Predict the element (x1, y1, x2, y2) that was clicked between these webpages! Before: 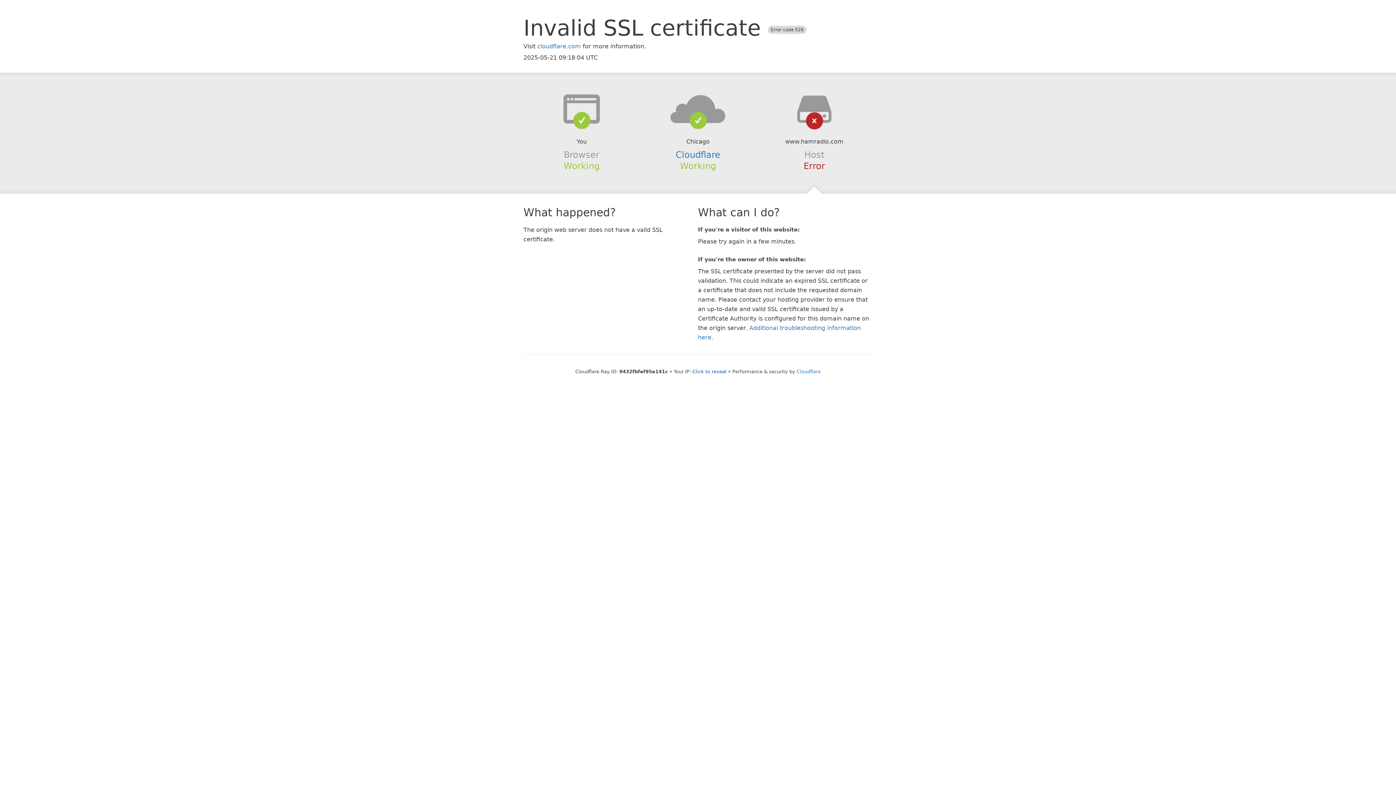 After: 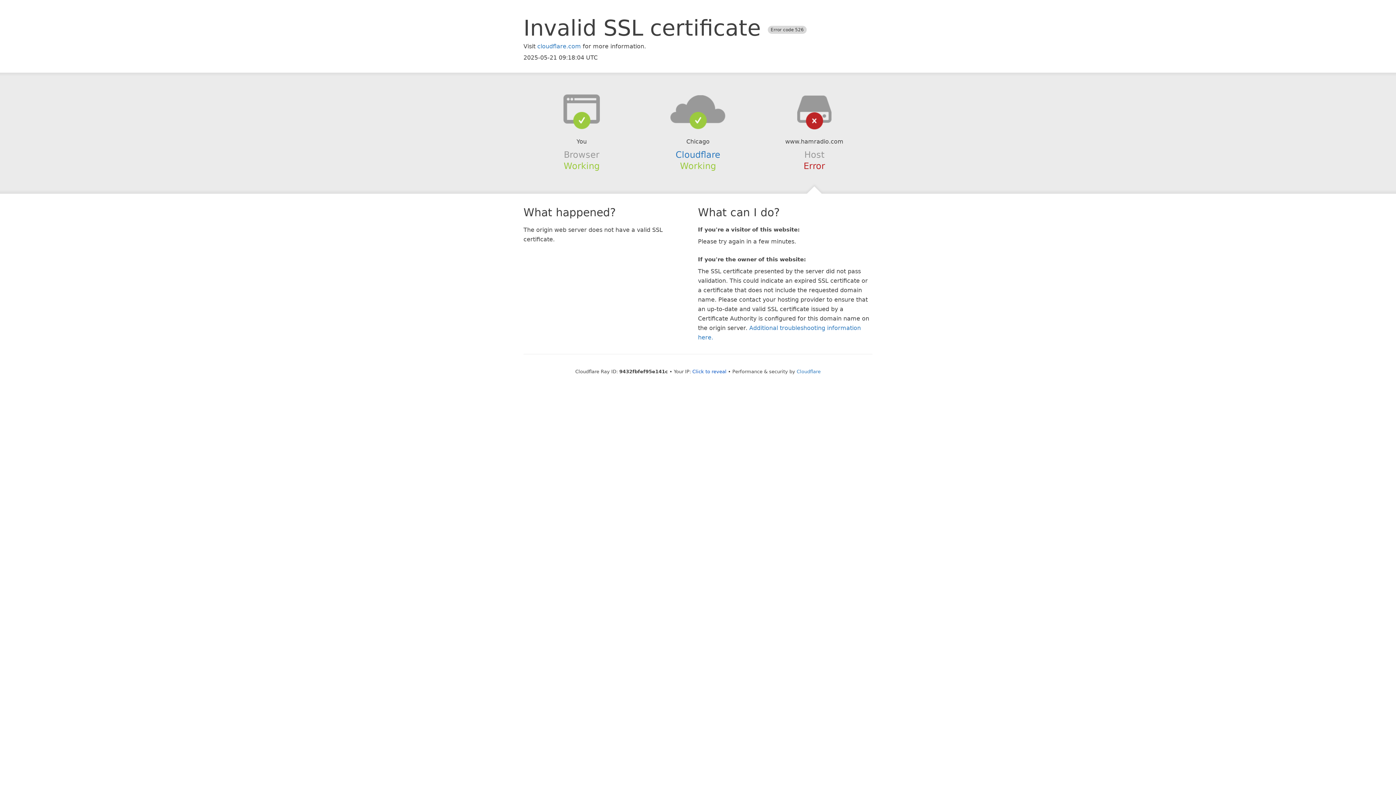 Action: bbox: (639, 94, 756, 123)